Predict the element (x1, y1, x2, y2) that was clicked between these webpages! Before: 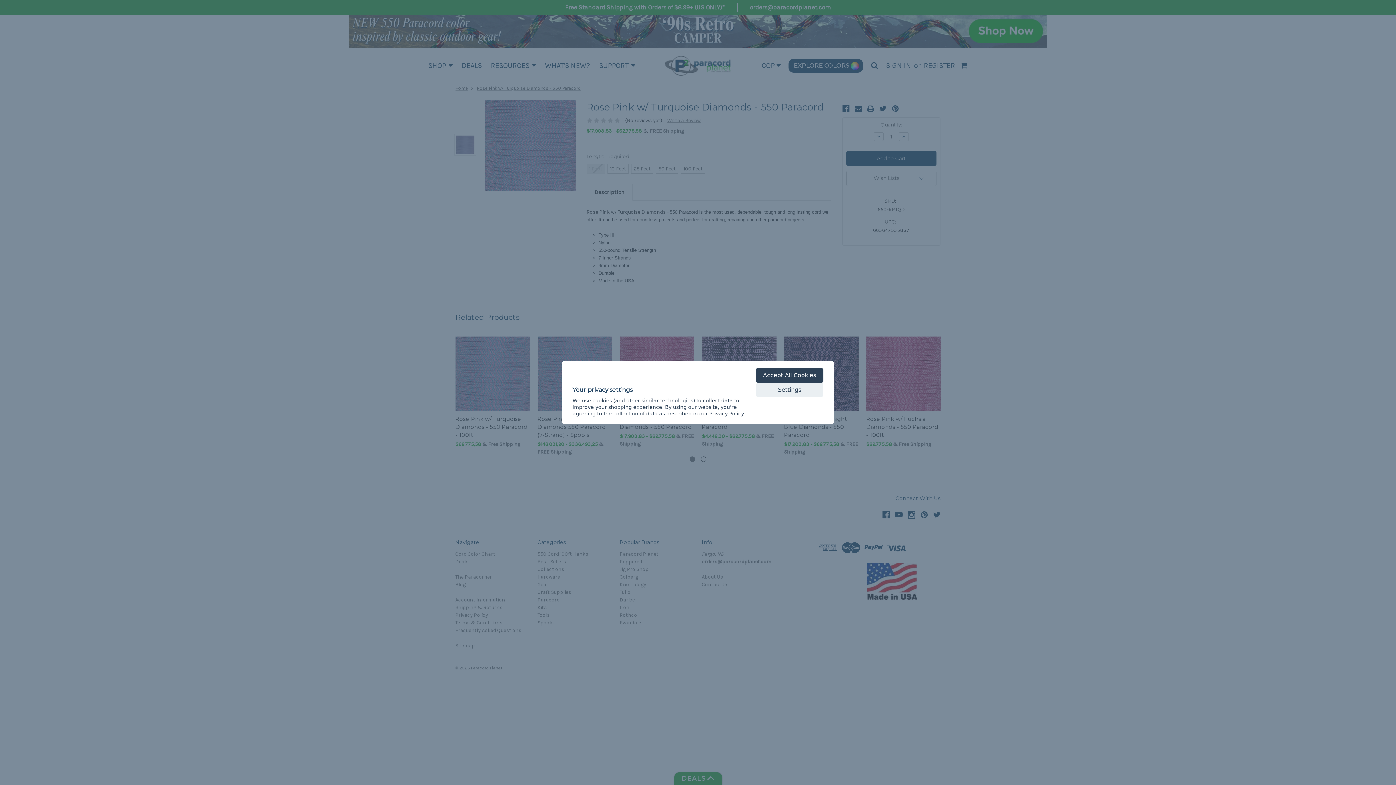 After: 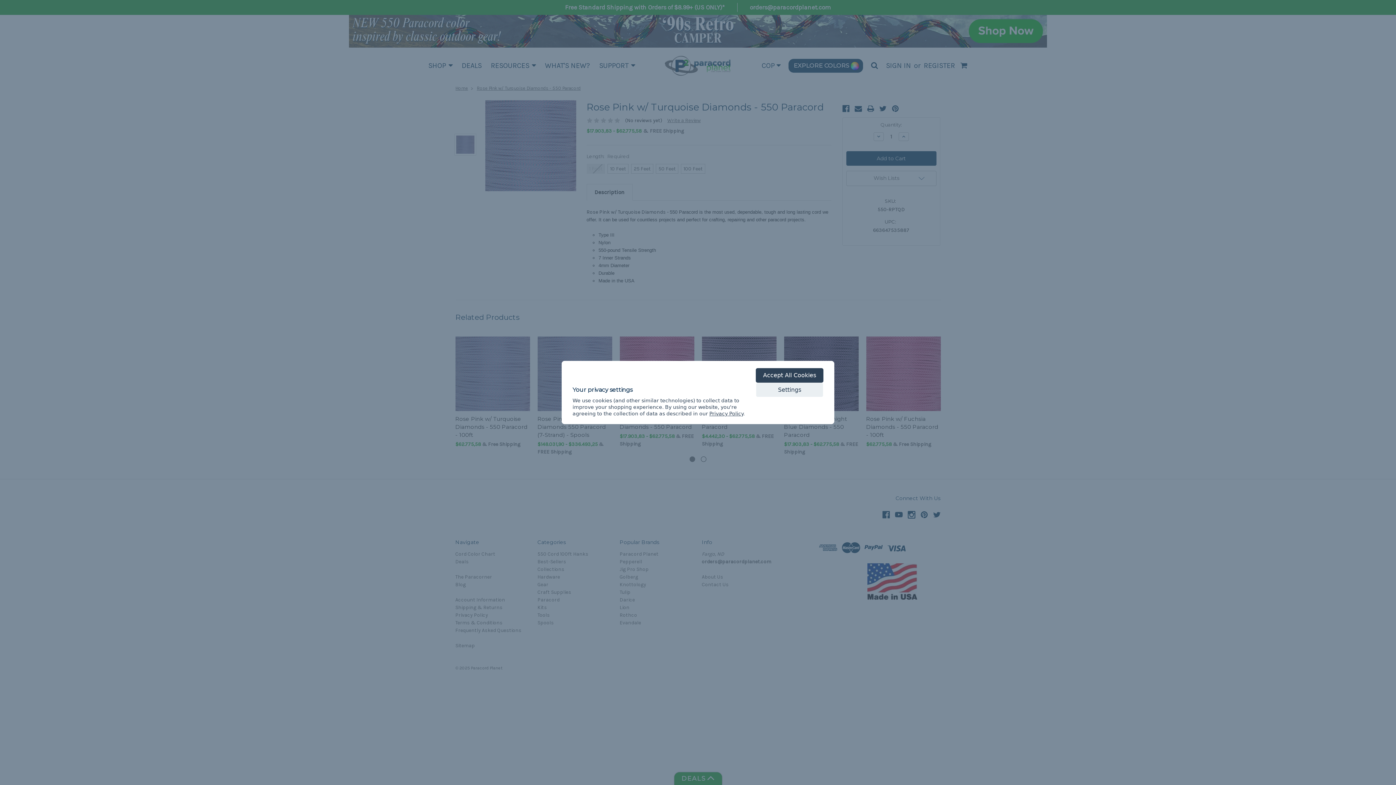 Action: label: Privacy Policy bbox: (709, 410, 743, 416)